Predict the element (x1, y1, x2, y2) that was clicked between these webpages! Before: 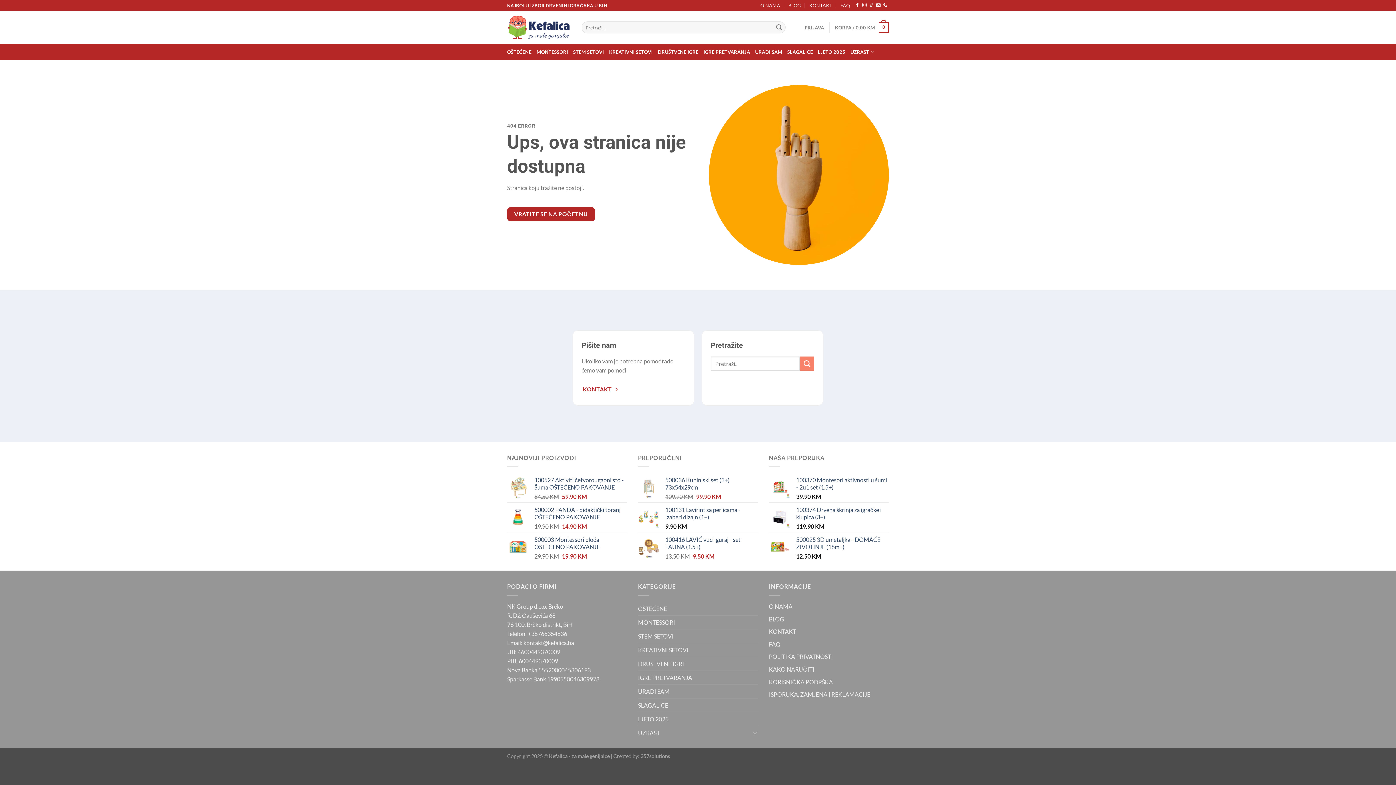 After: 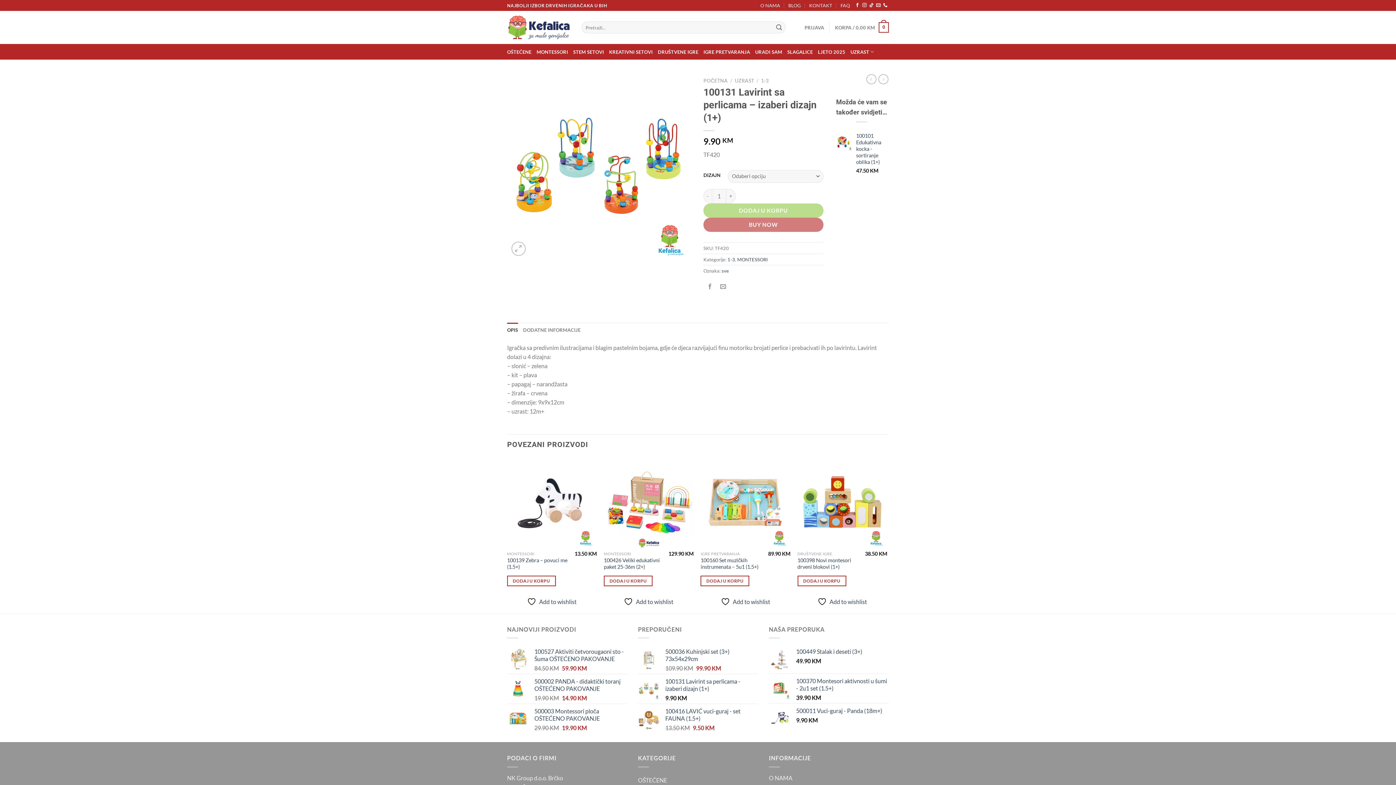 Action: label: 100131 Lavirint sa perlicama - izaberi dizajn (1+) bbox: (665, 506, 758, 521)